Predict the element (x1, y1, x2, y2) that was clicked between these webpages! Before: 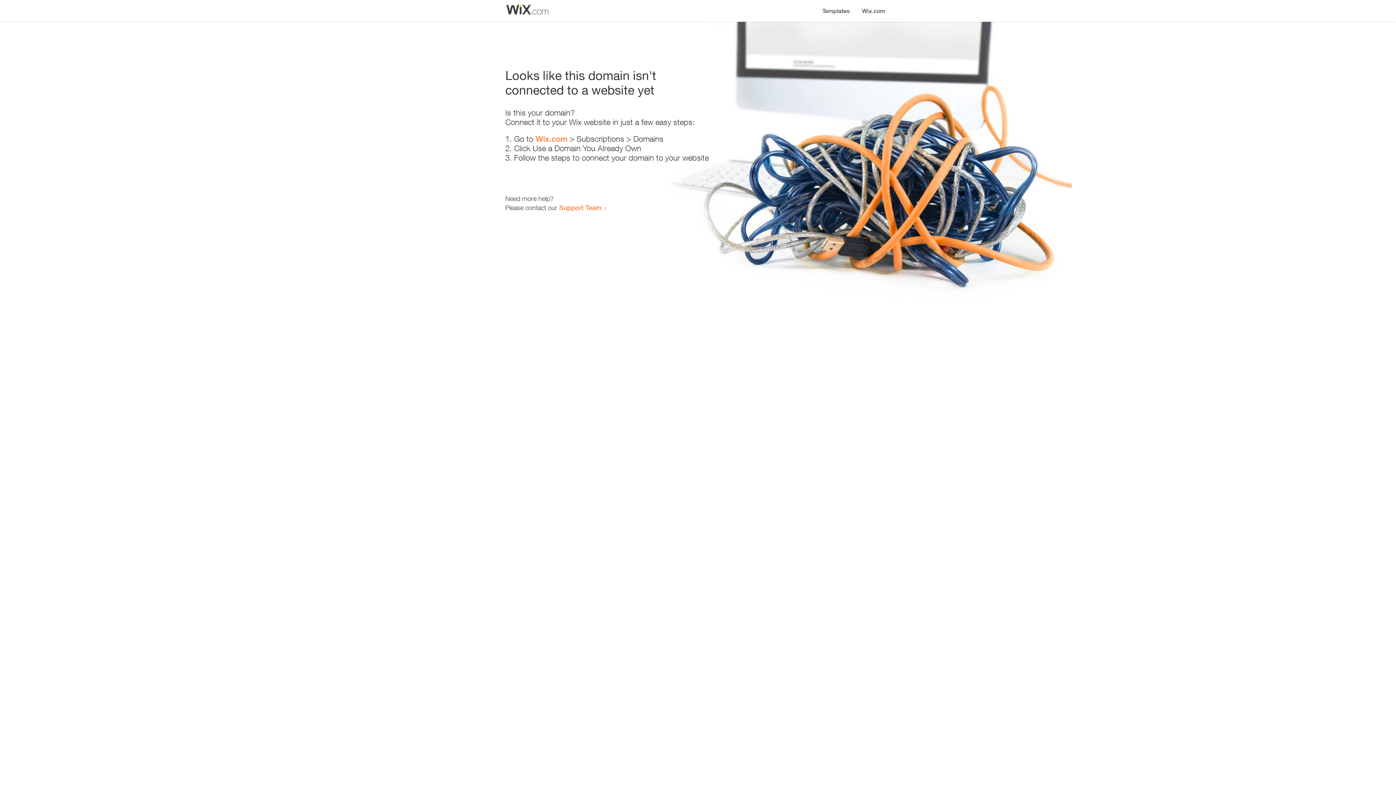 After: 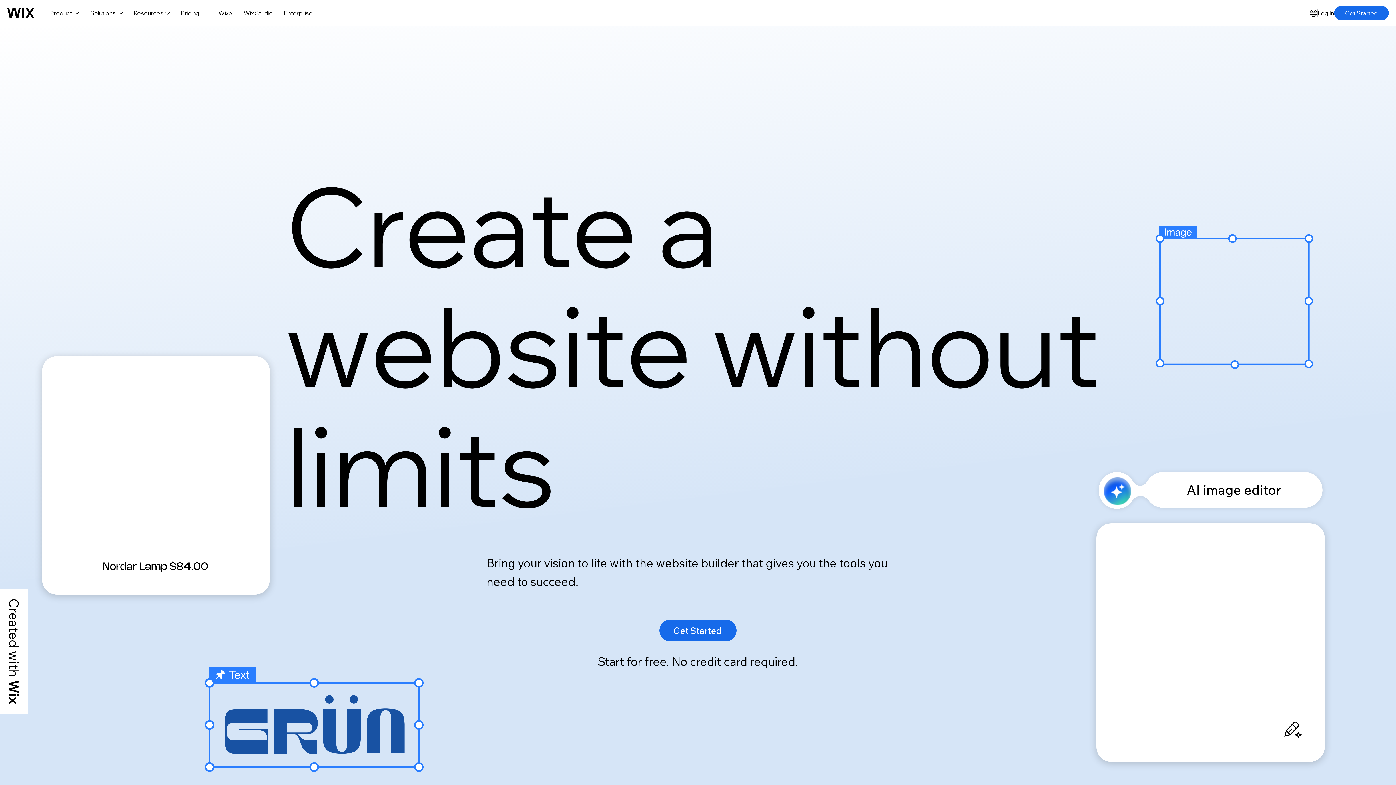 Action: label: Wix.com bbox: (535, 134, 567, 143)